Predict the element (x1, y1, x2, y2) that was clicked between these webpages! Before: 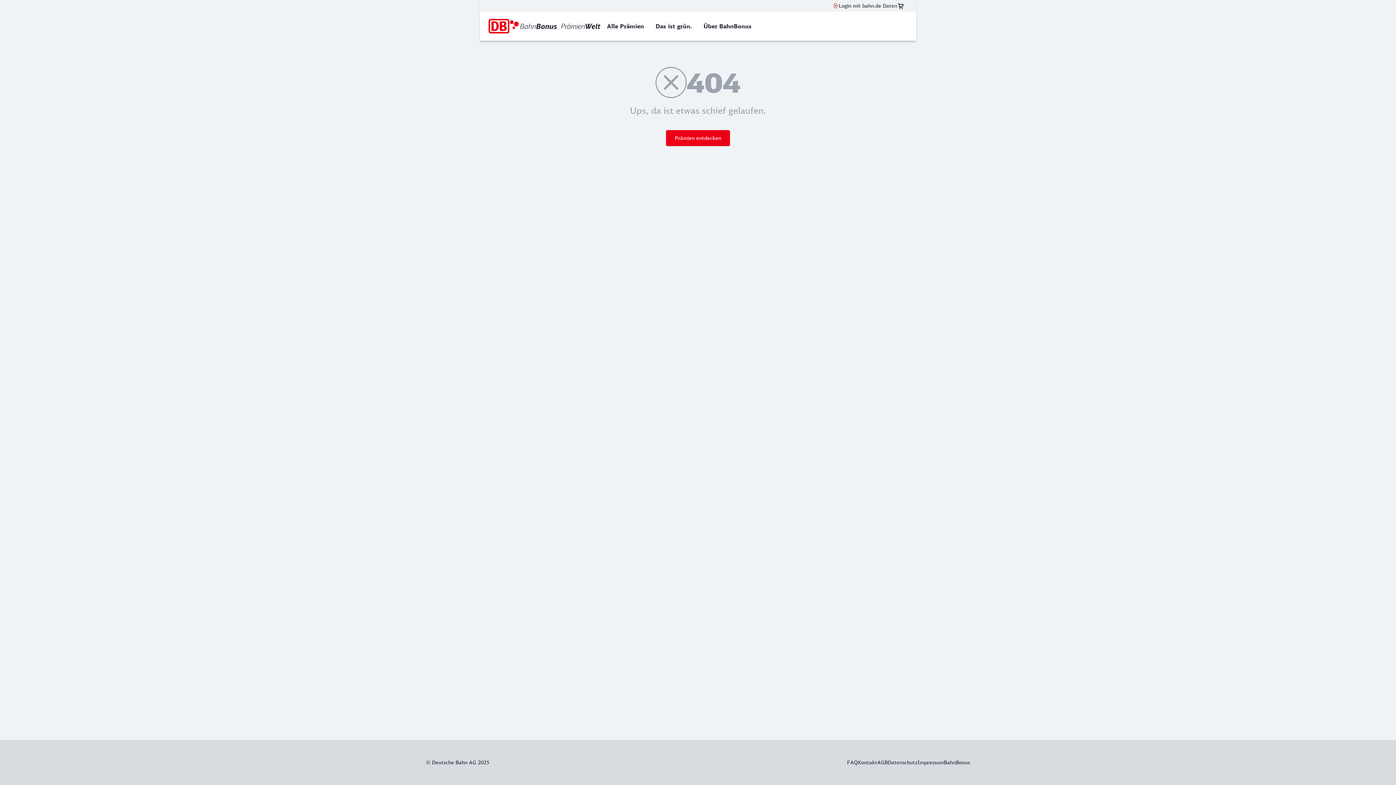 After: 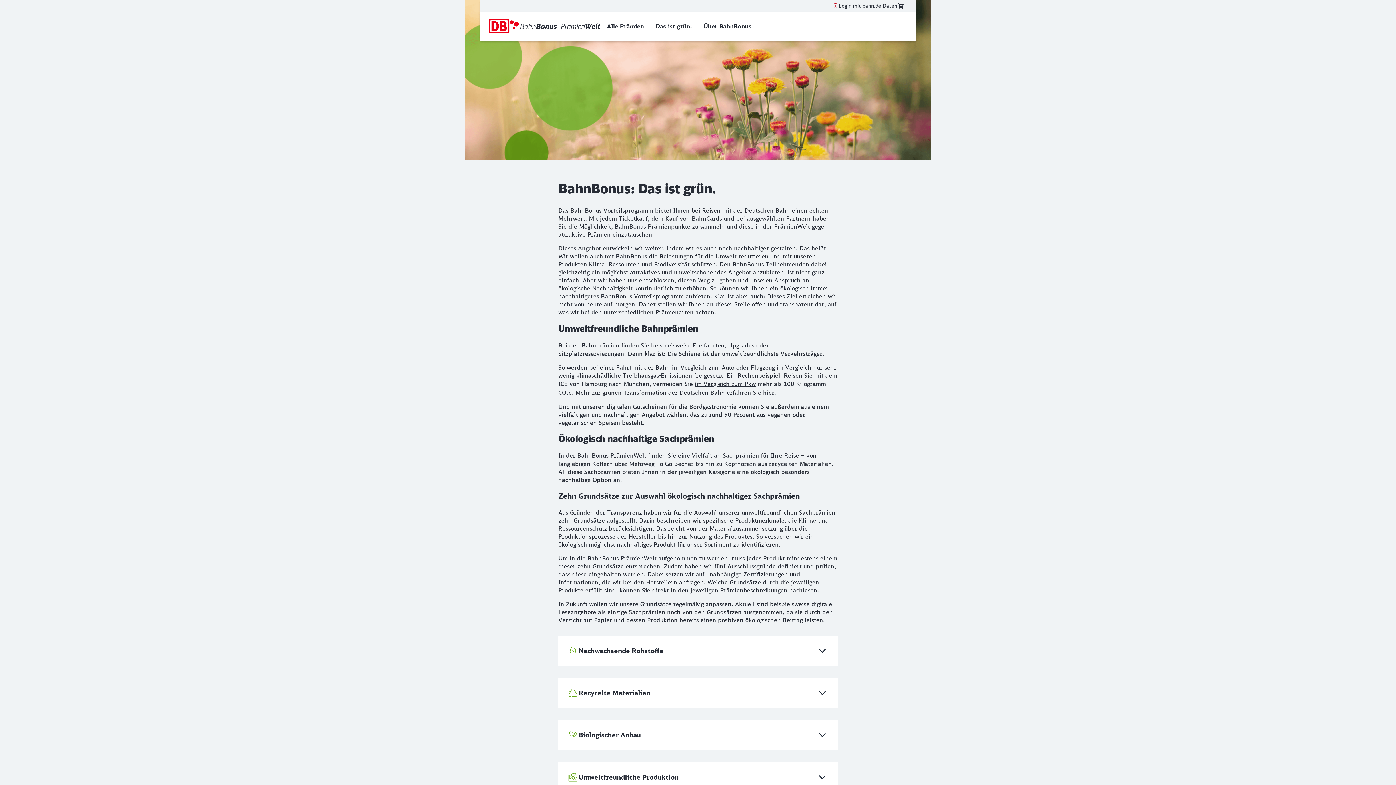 Action: label: Das ist grün. bbox: (649, 11, 697, 40)